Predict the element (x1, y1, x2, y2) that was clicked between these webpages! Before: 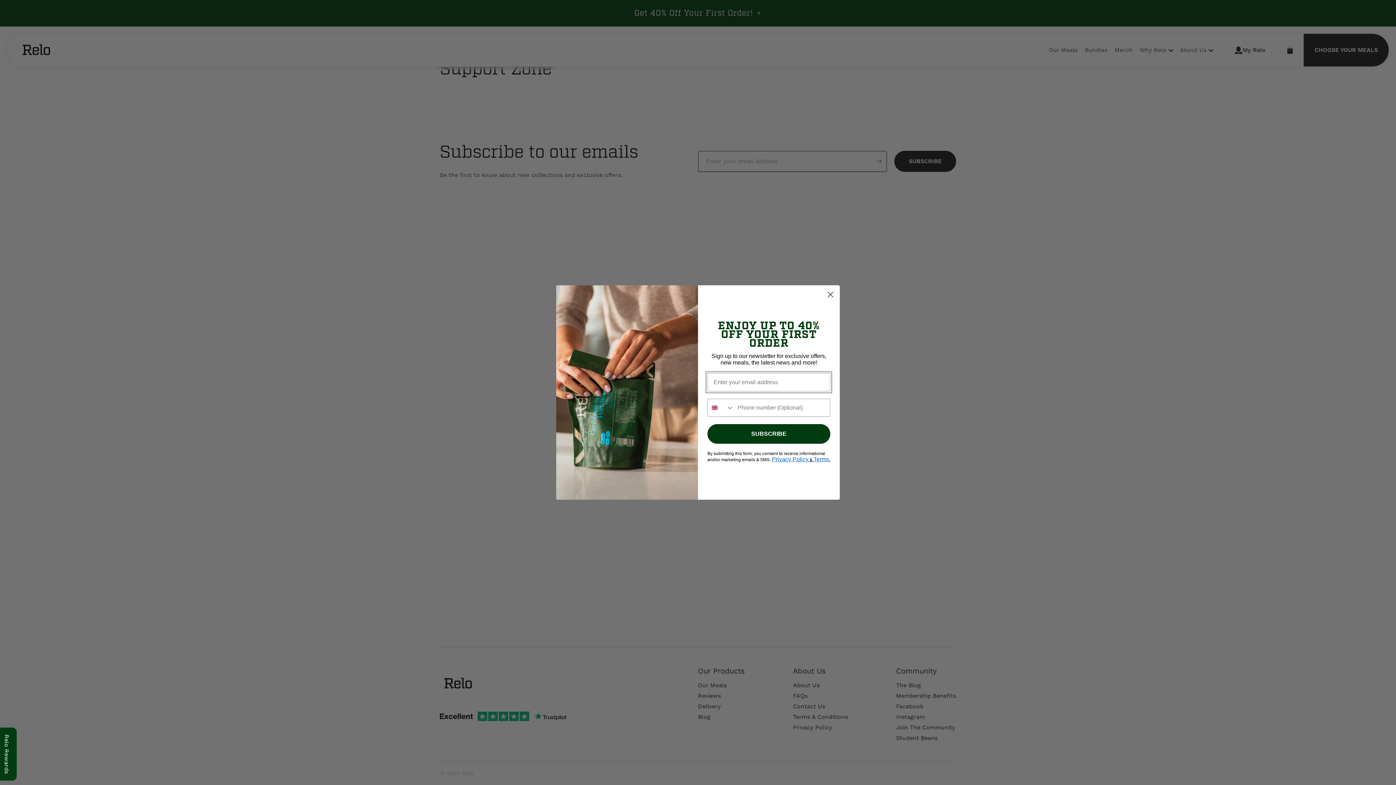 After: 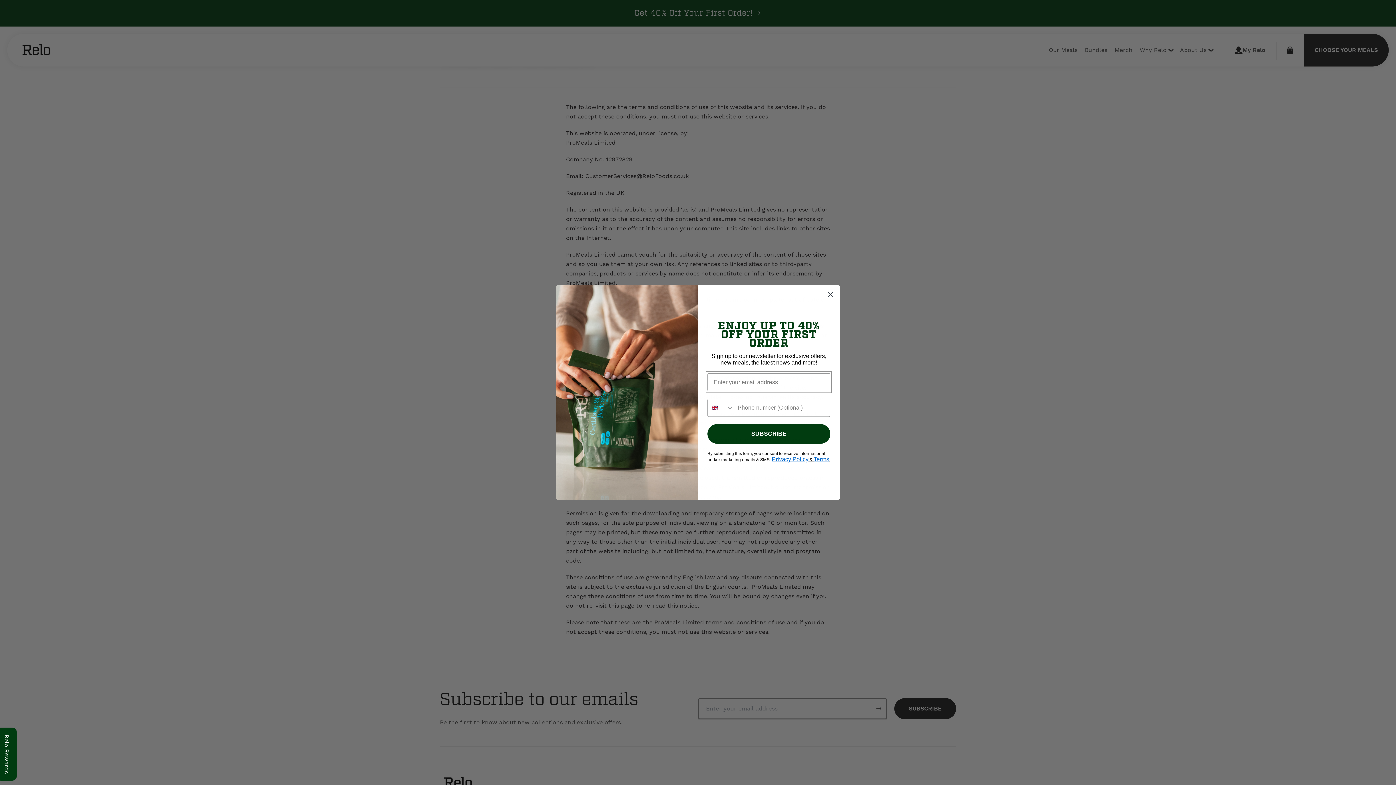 Action: label: Terms bbox: (813, 456, 829, 462)